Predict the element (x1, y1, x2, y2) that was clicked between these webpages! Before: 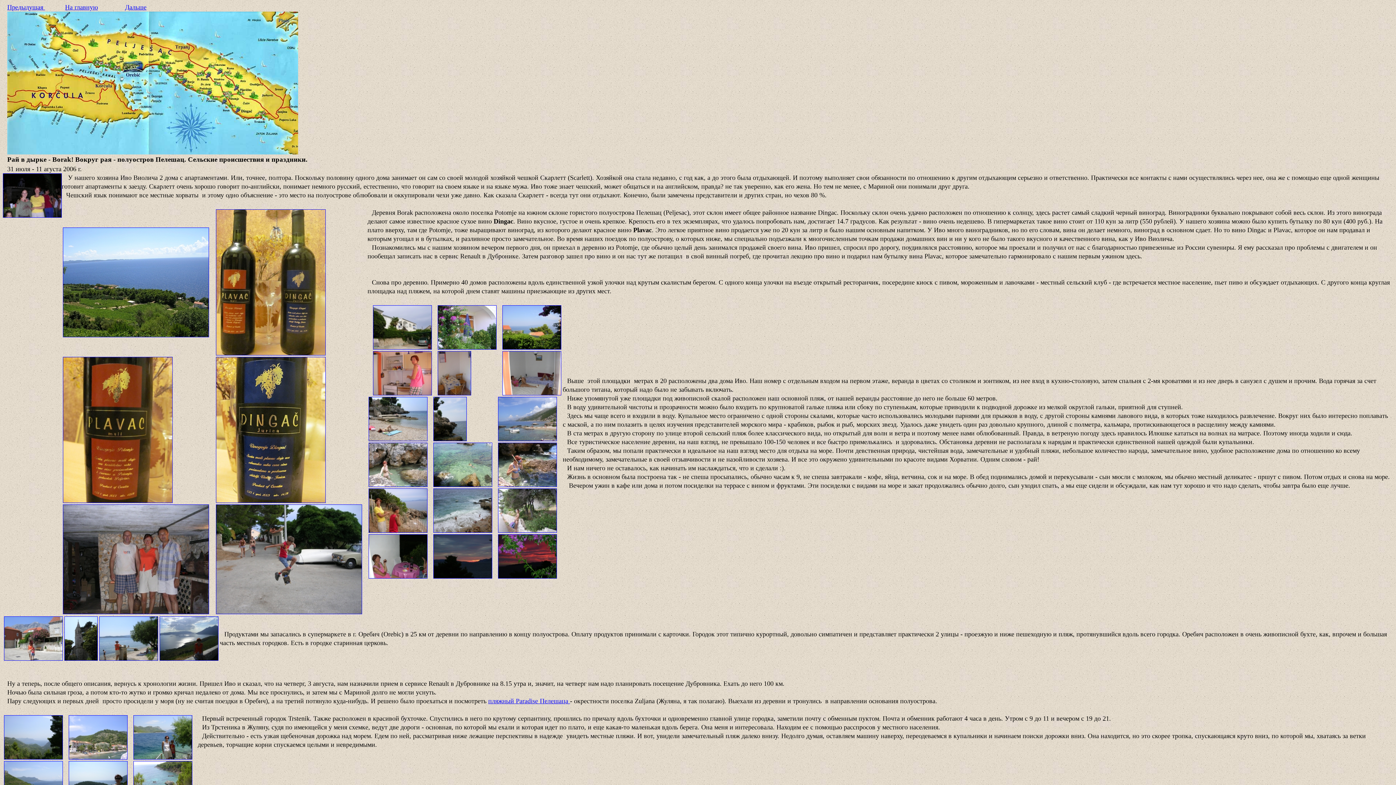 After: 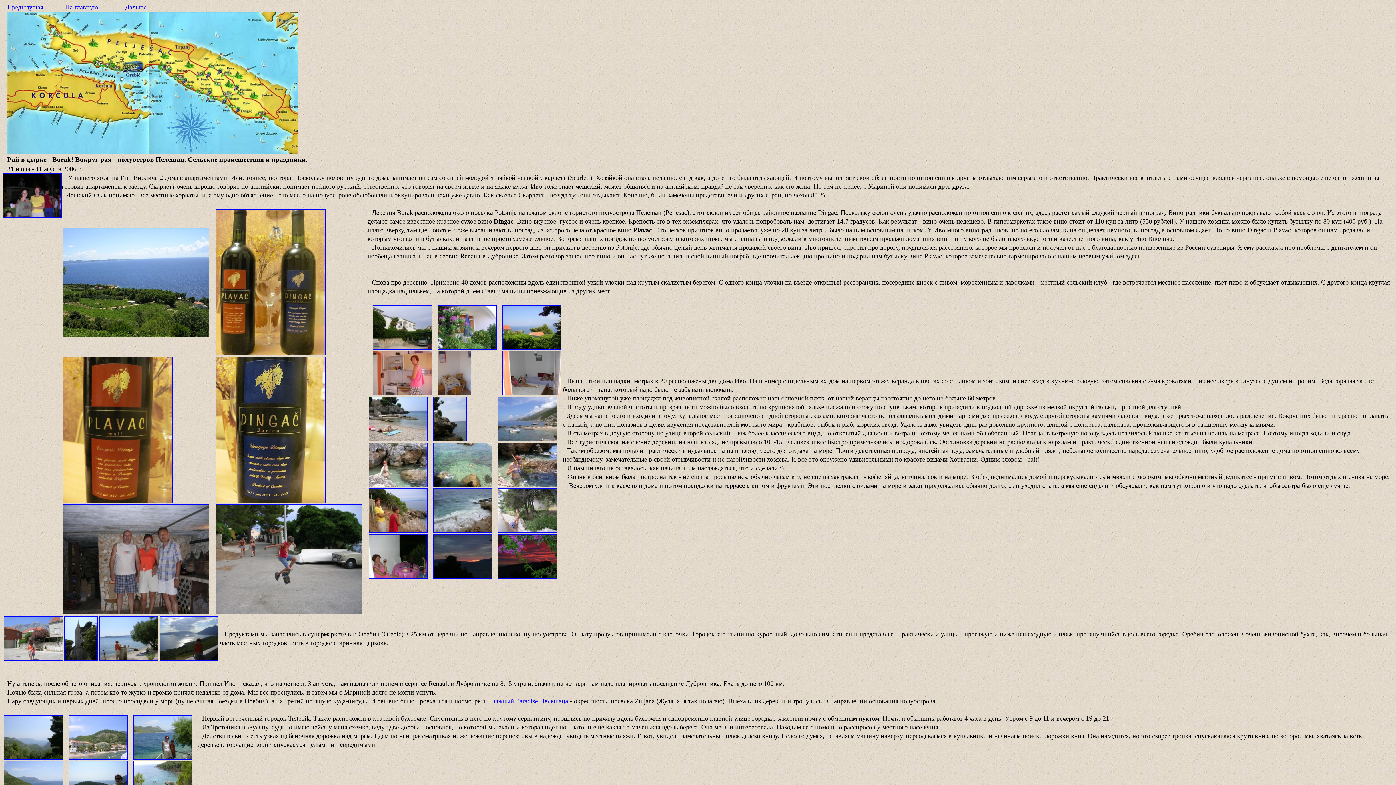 Action: bbox: (437, 344, 496, 350)